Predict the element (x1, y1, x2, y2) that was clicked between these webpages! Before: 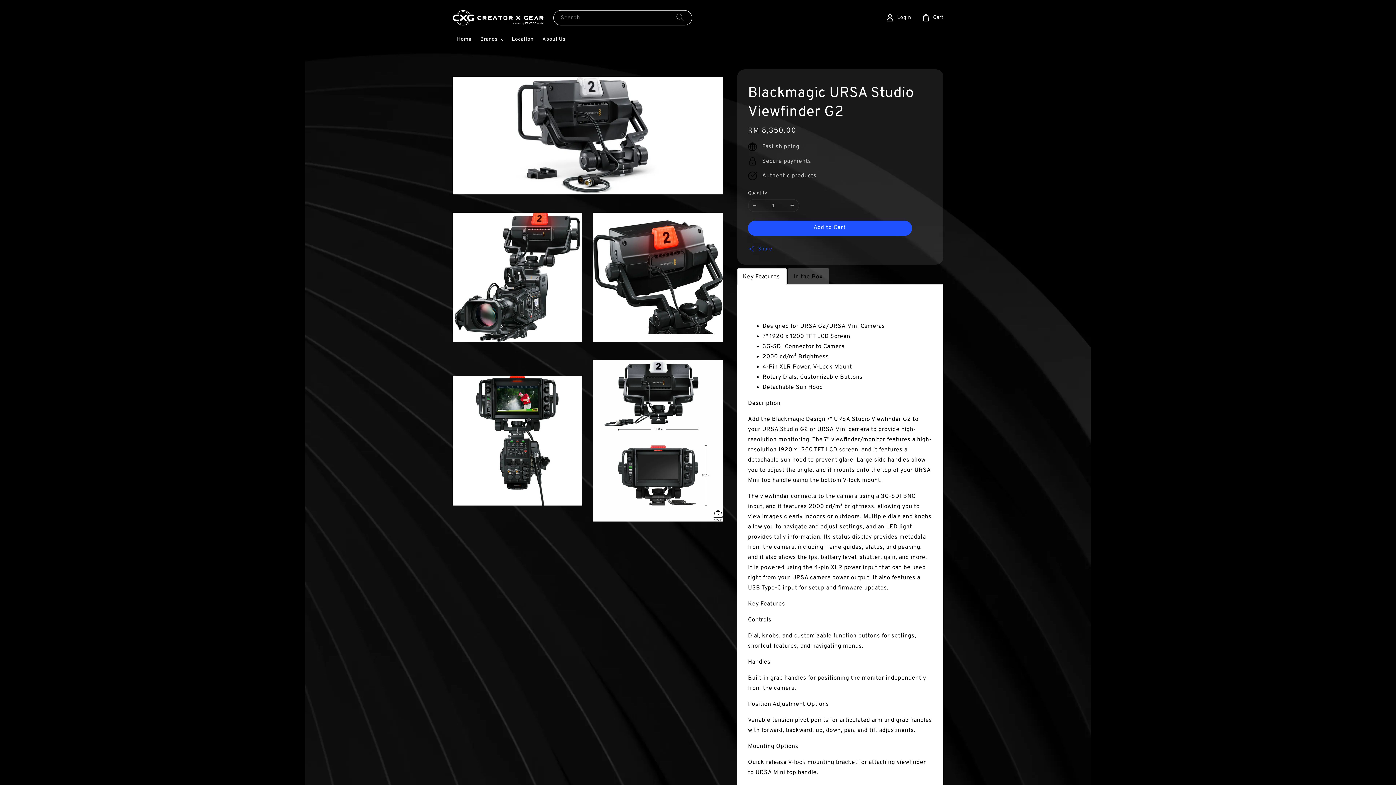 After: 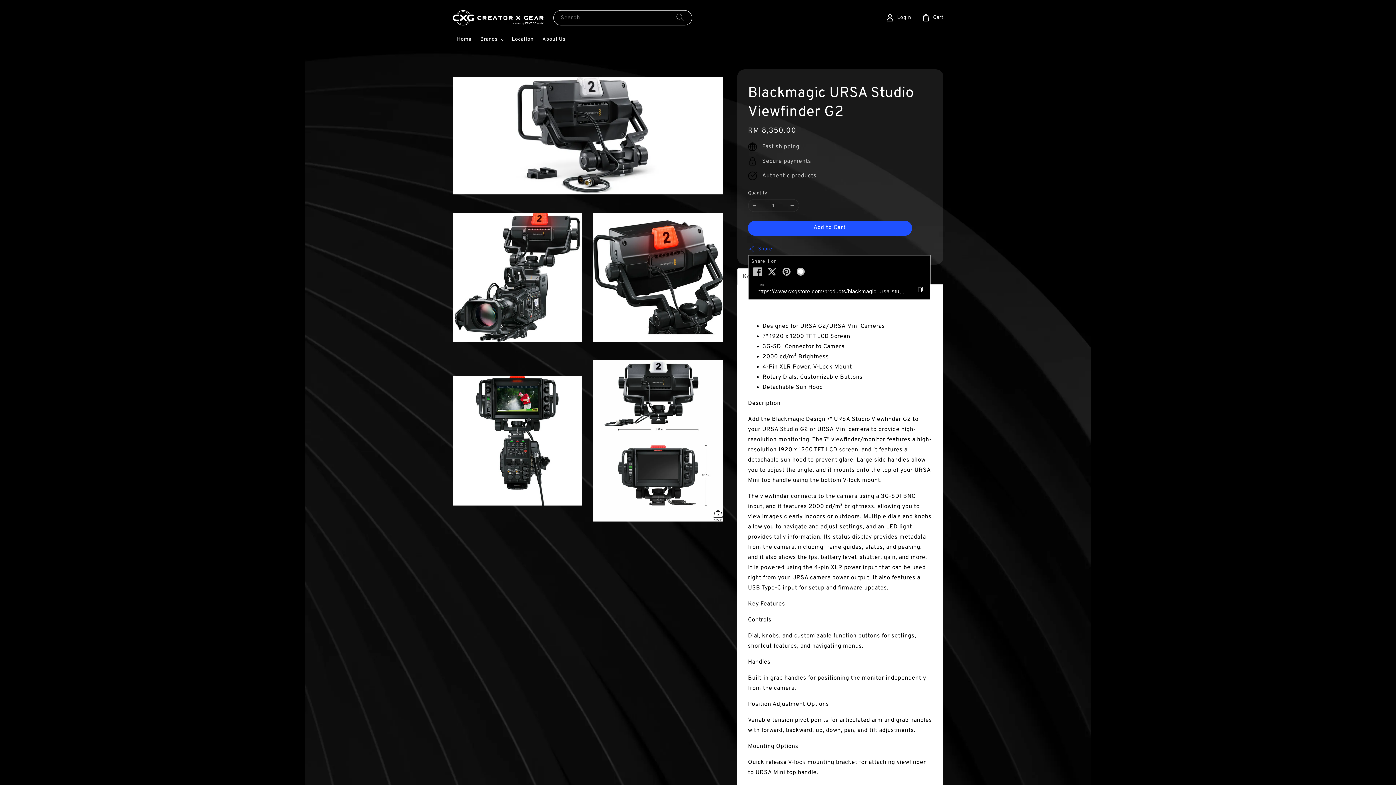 Action: bbox: (748, 244, 772, 253) label: Share